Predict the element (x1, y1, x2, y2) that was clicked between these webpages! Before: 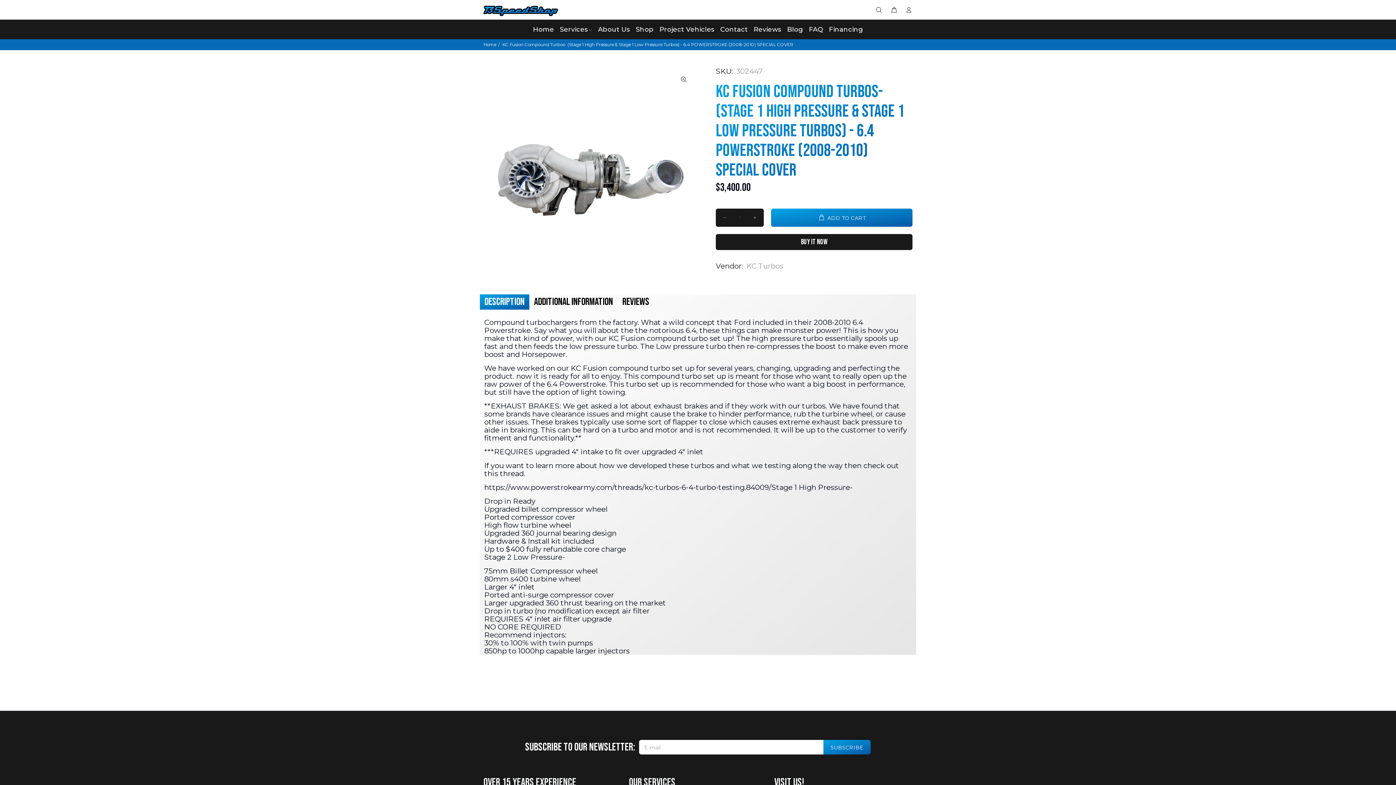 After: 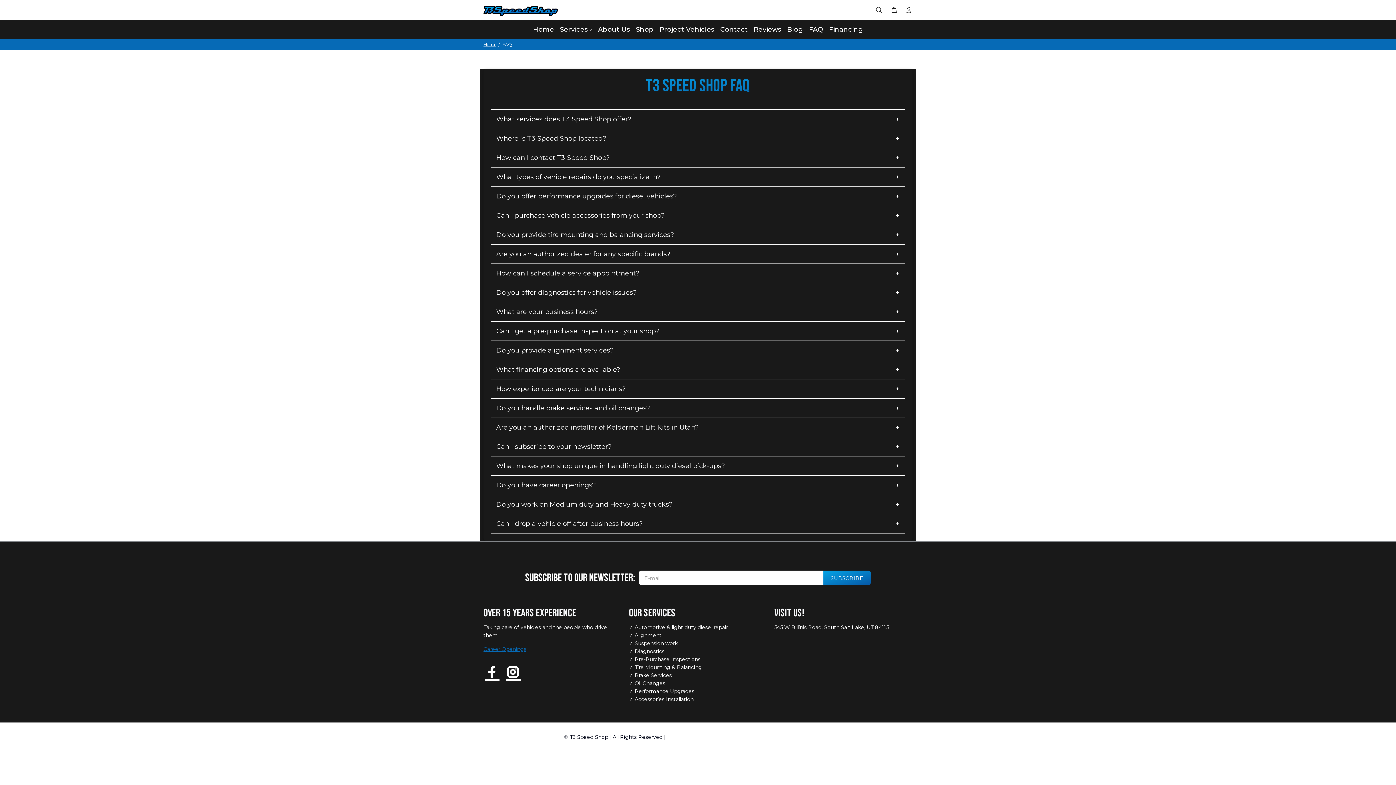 Action: bbox: (806, 19, 826, 39) label: FAQ